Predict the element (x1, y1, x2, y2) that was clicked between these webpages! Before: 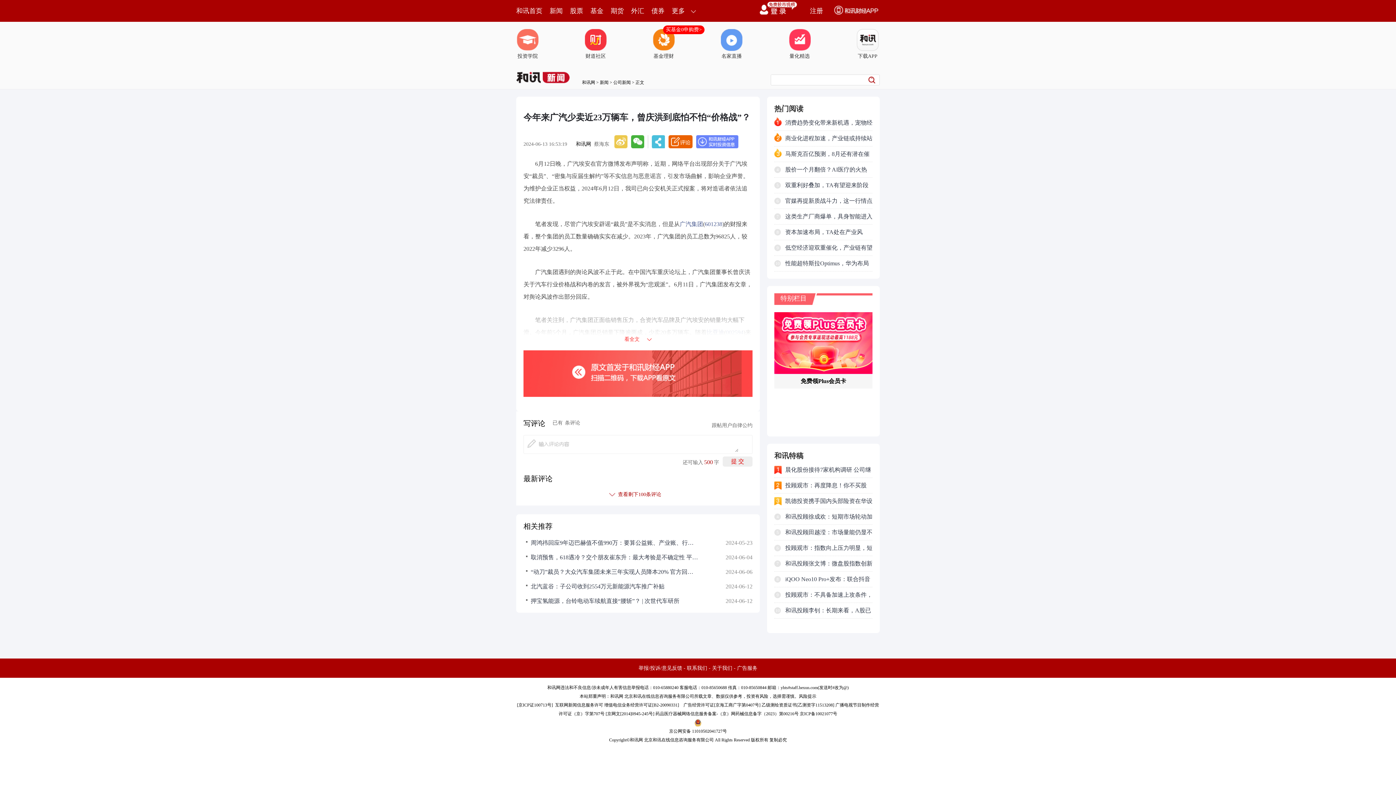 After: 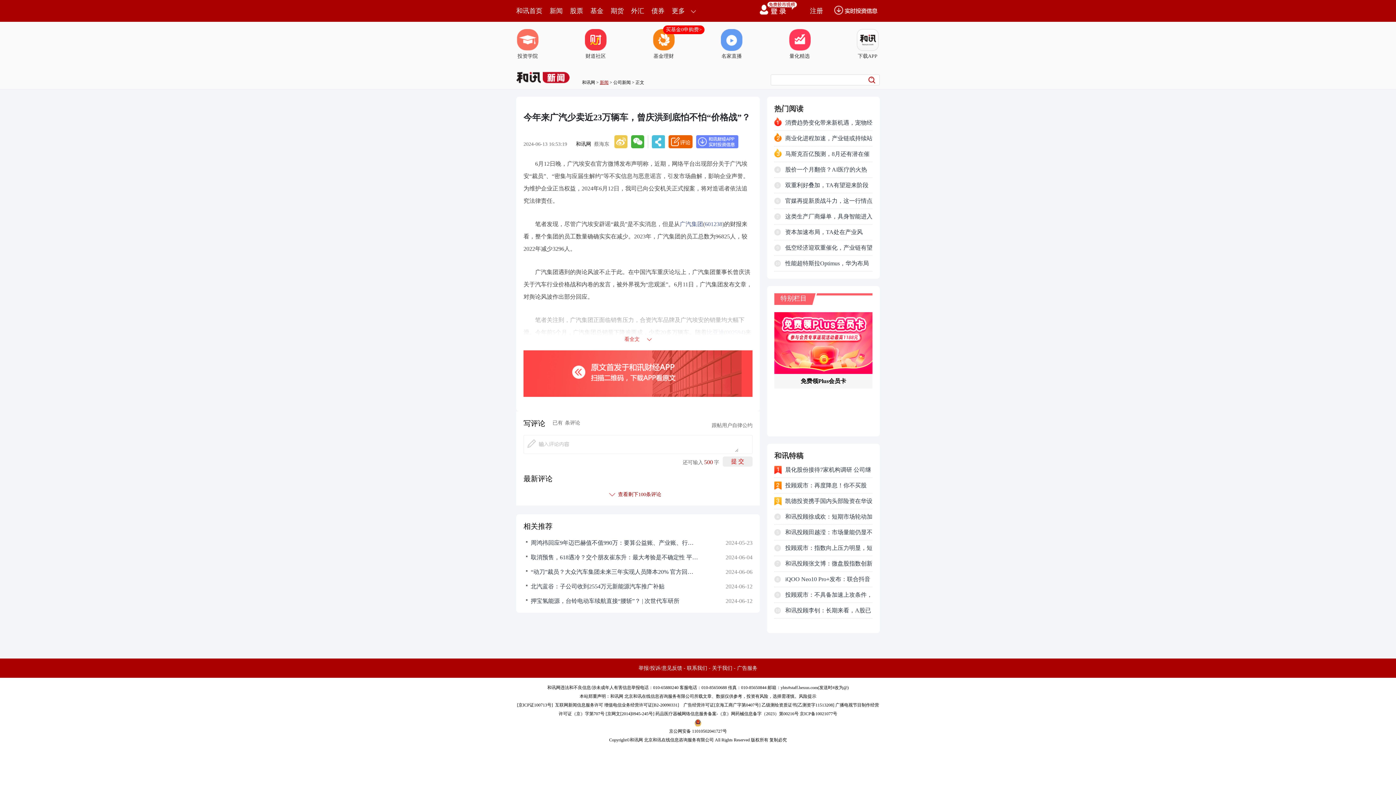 Action: bbox: (600, 80, 608, 85) label: 新闻